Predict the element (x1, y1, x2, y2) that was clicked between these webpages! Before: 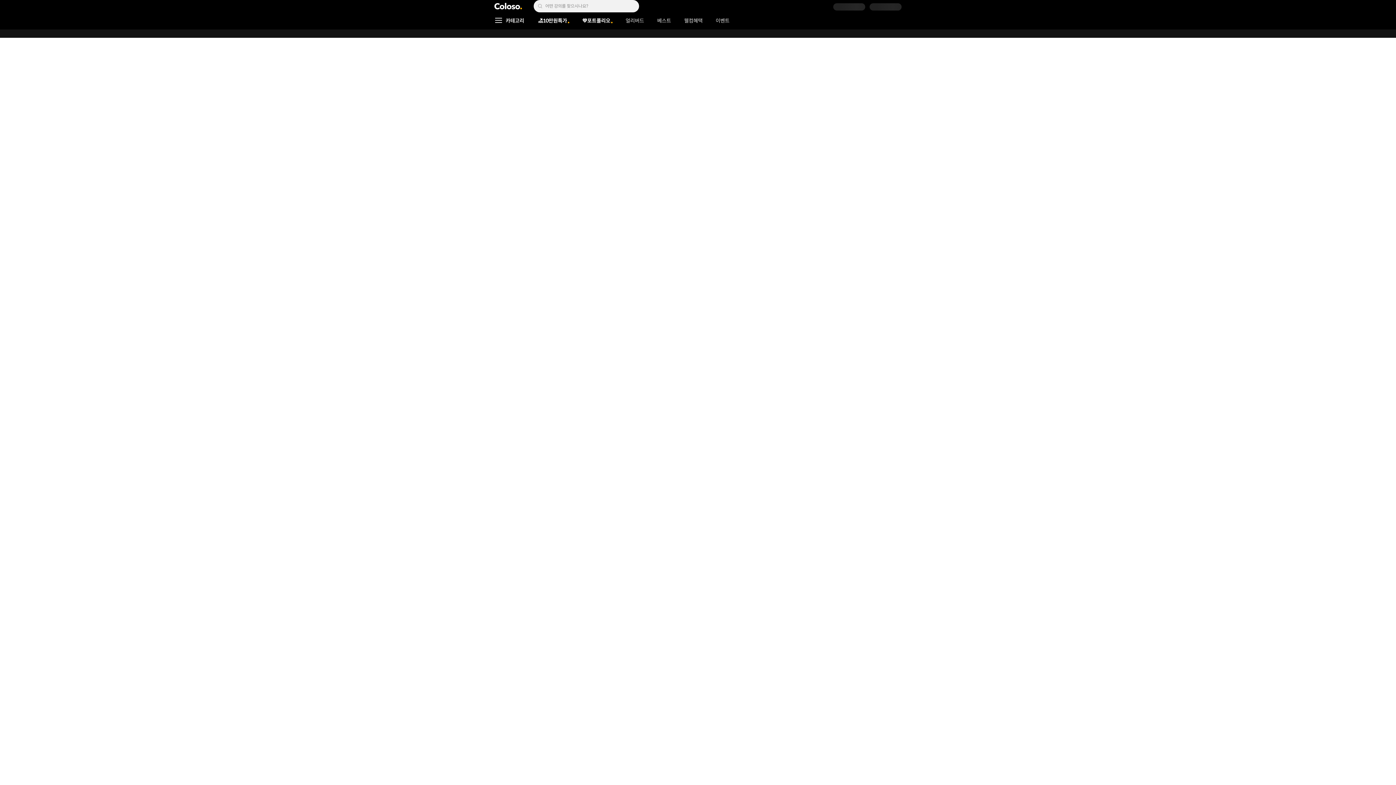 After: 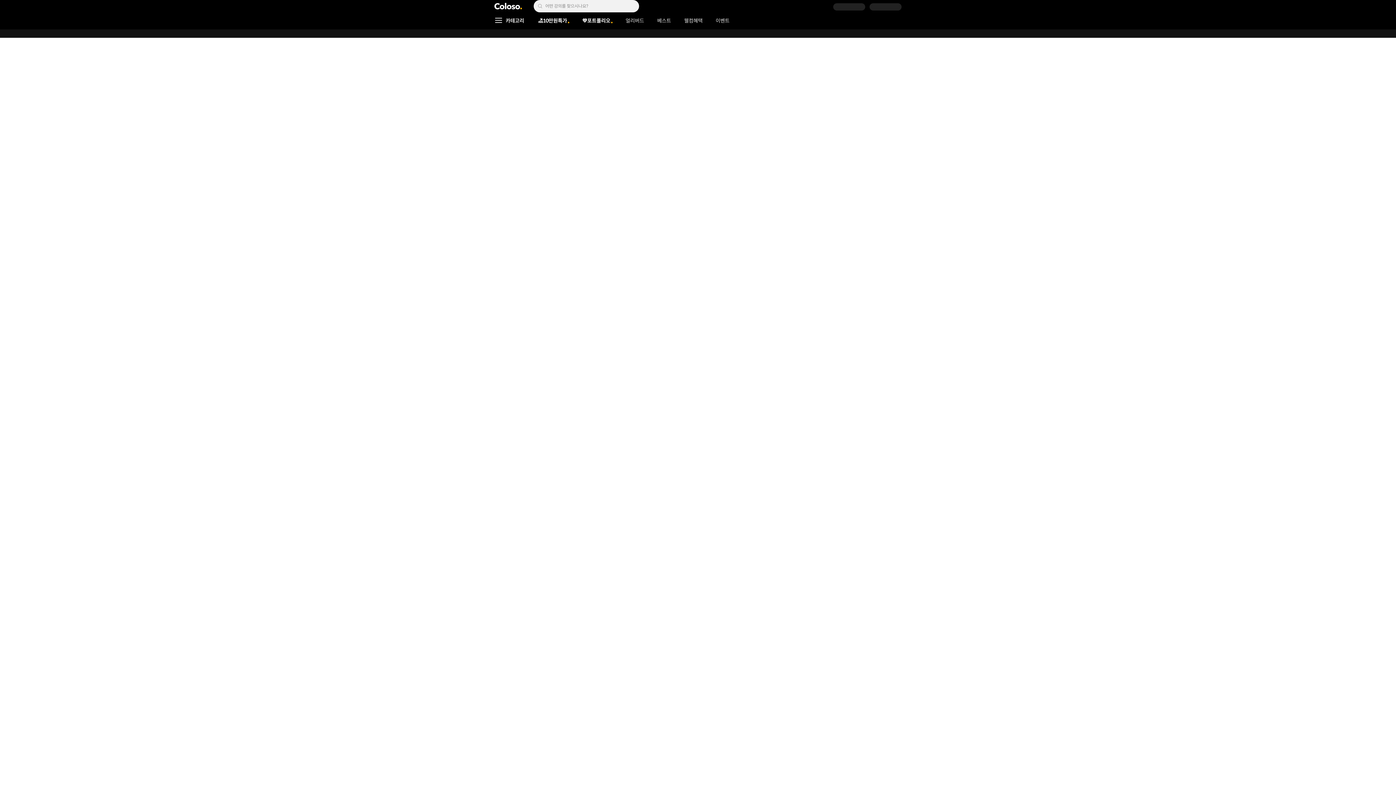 Action: bbox: (681, 13, 705, 28) label: 웰컴혜택